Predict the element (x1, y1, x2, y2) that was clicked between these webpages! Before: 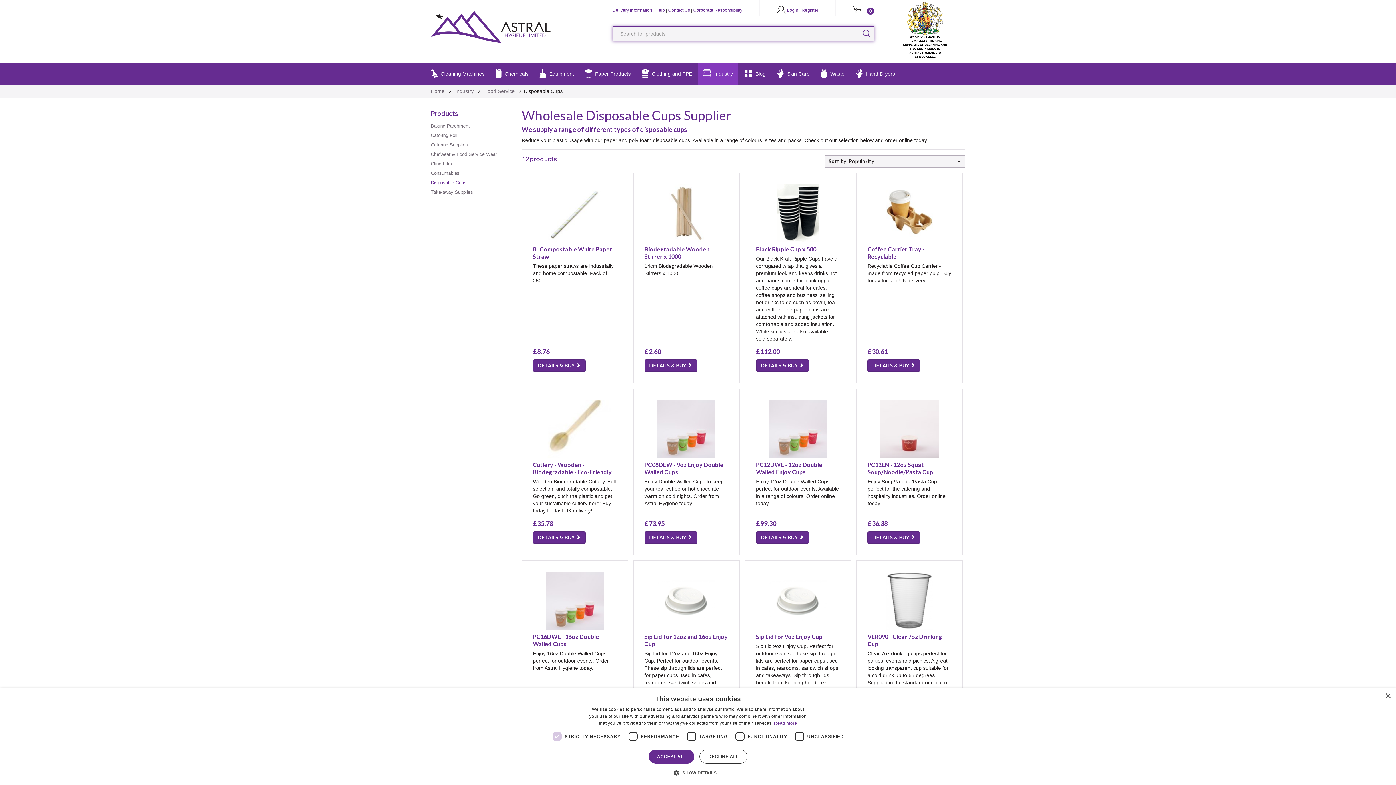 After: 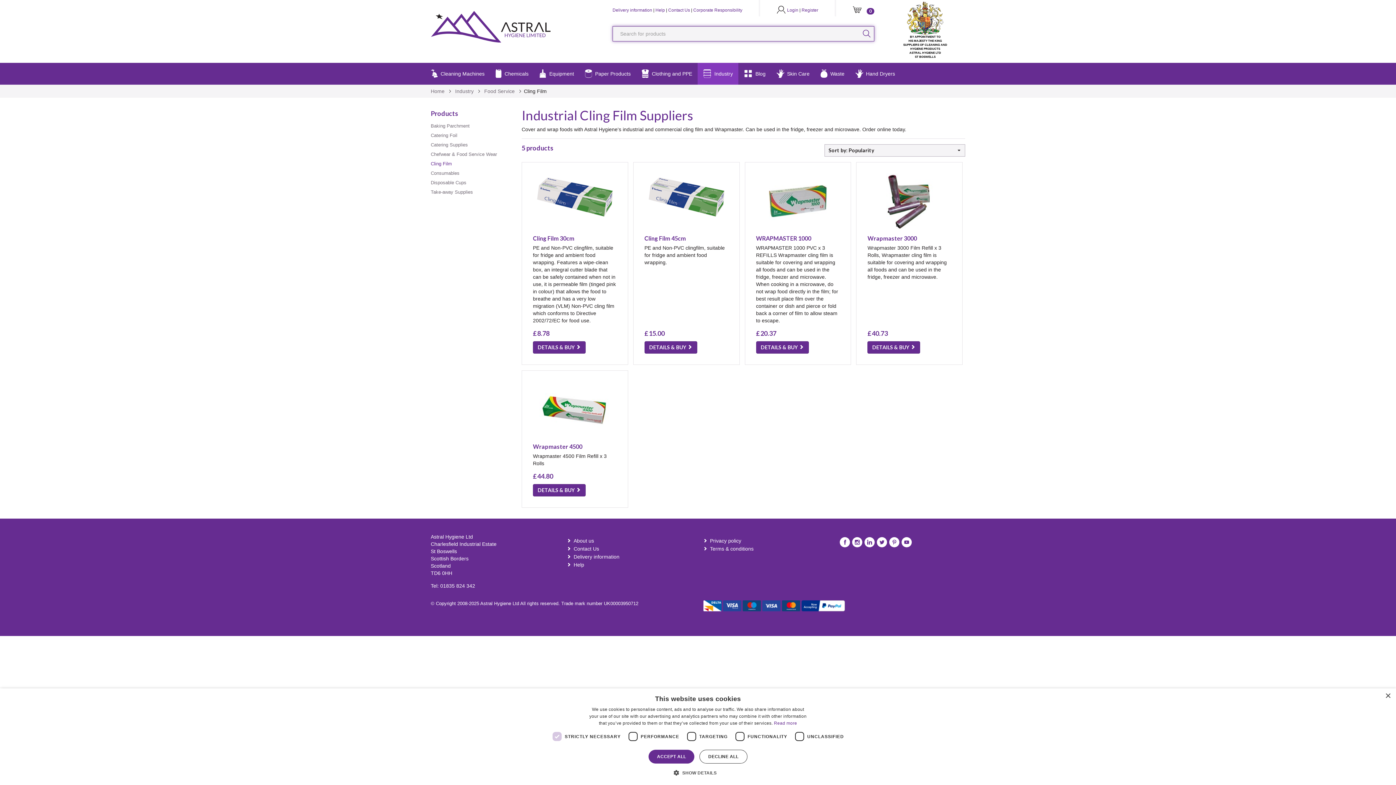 Action: label: Cling Film bbox: (430, 159, 510, 168)